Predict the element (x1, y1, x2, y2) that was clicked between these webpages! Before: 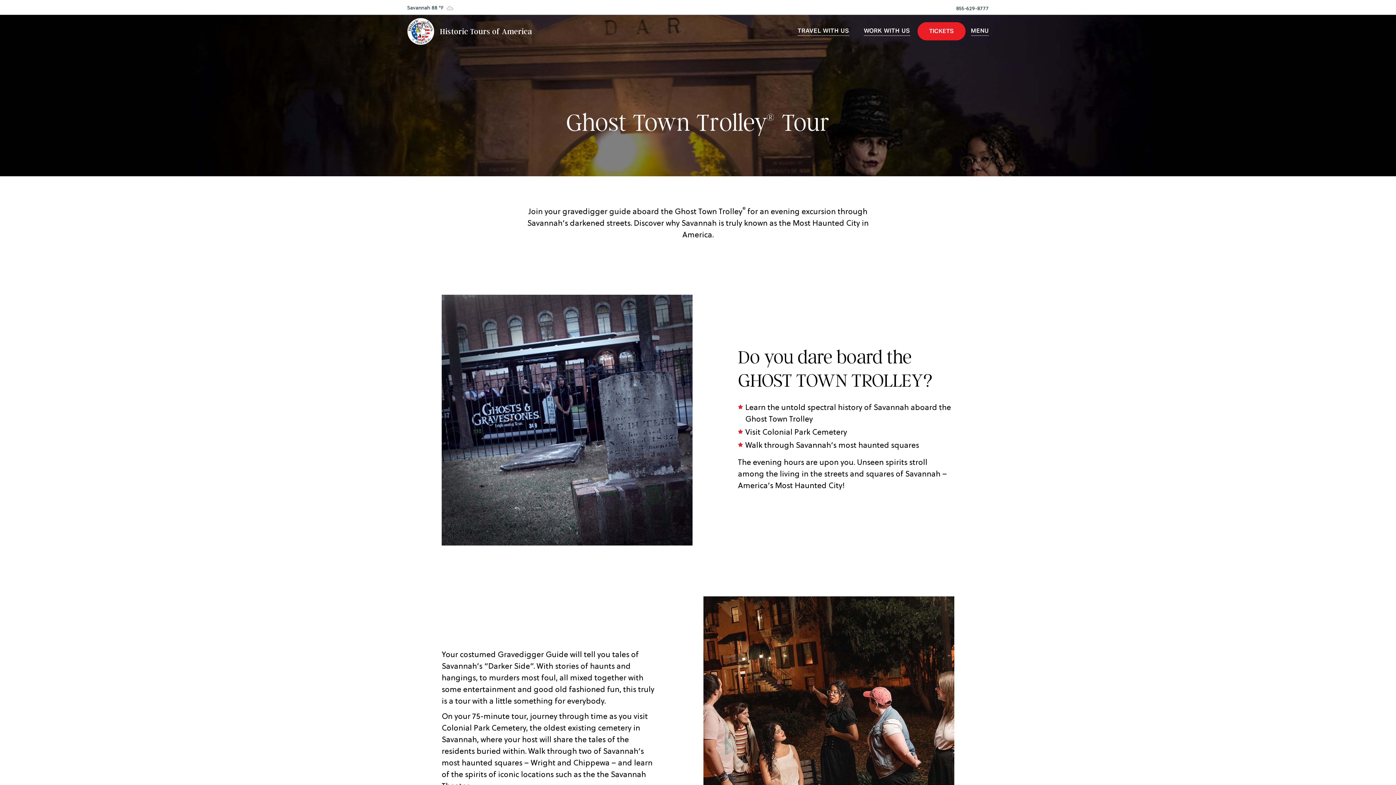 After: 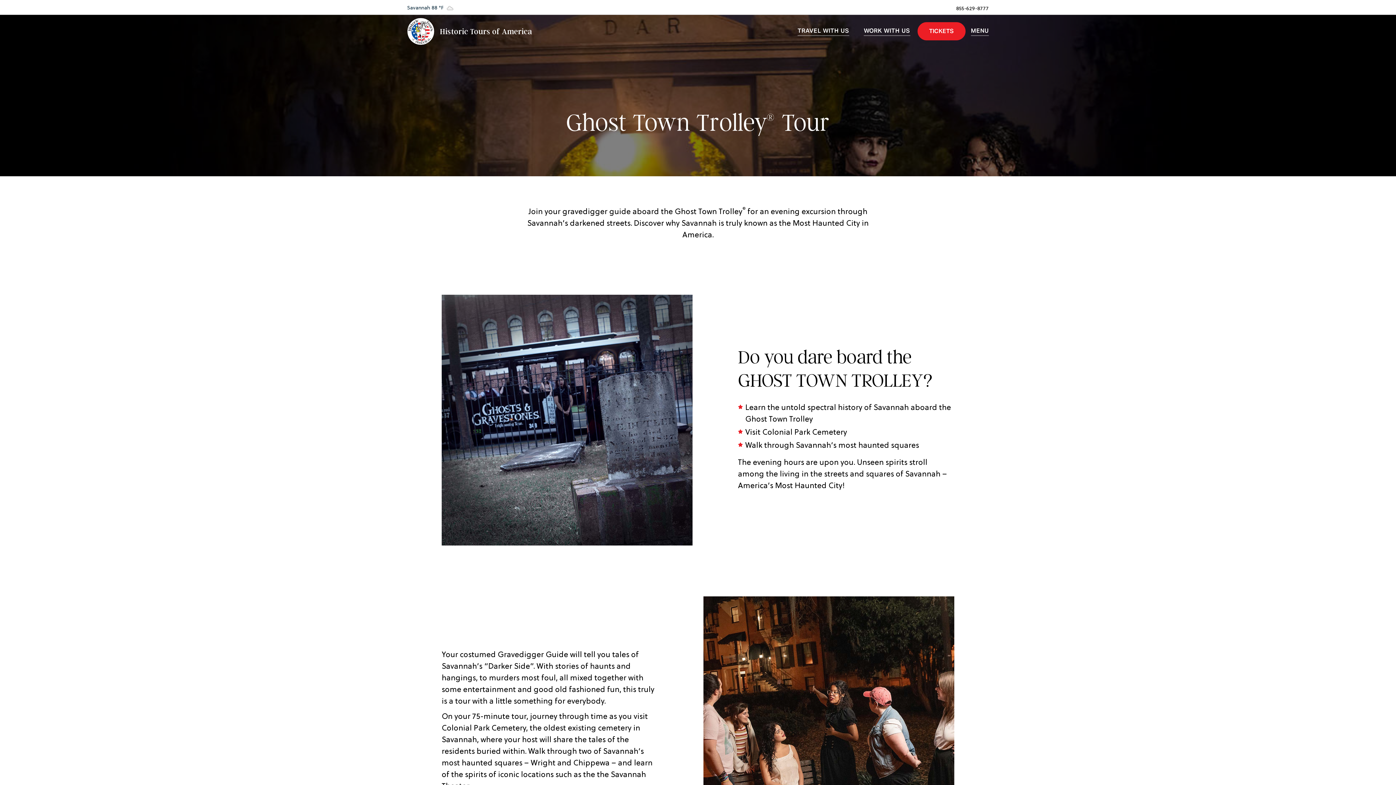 Action: bbox: (956, 4, 989, 11) label: 855-629-8777